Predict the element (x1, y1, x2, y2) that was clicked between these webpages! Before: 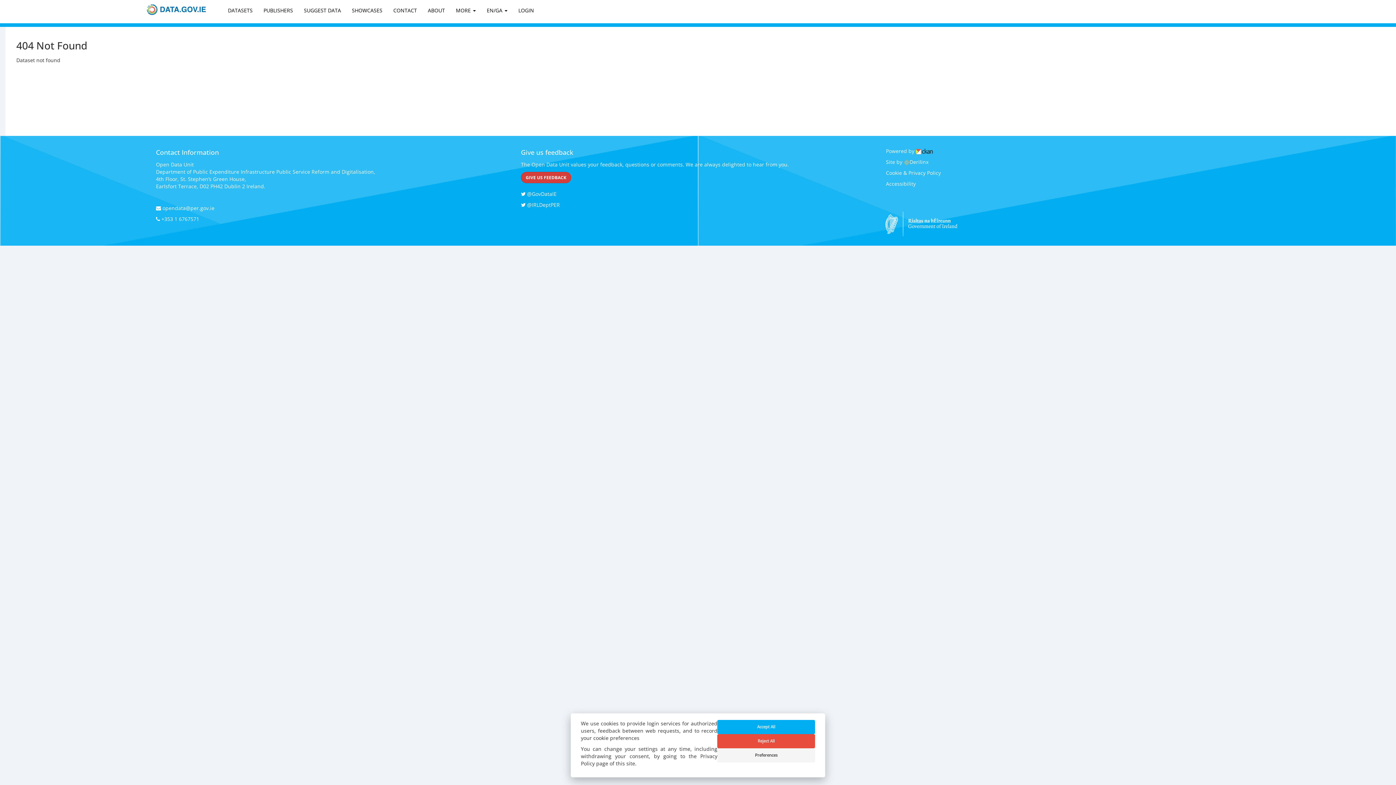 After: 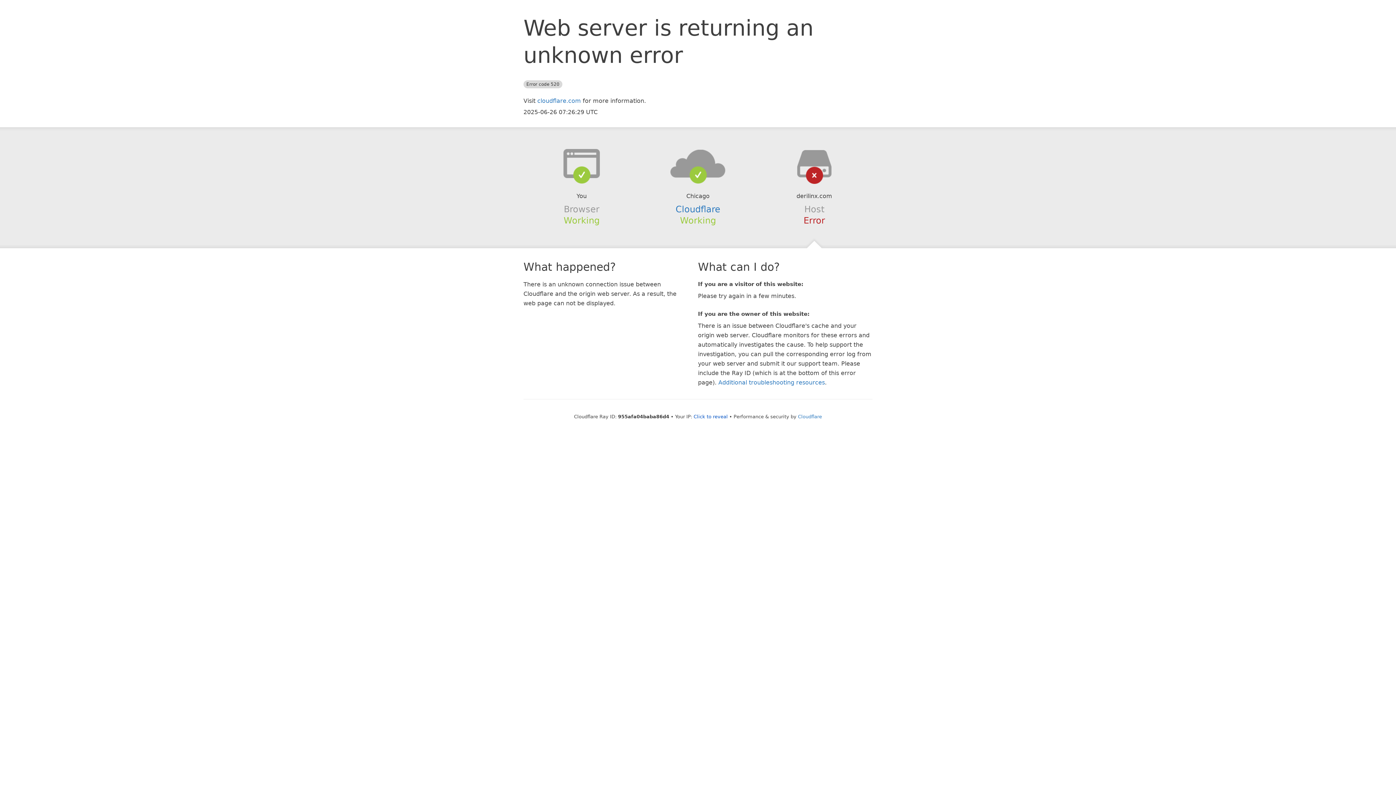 Action: bbox: (904, 158, 928, 165) label: Derilinx